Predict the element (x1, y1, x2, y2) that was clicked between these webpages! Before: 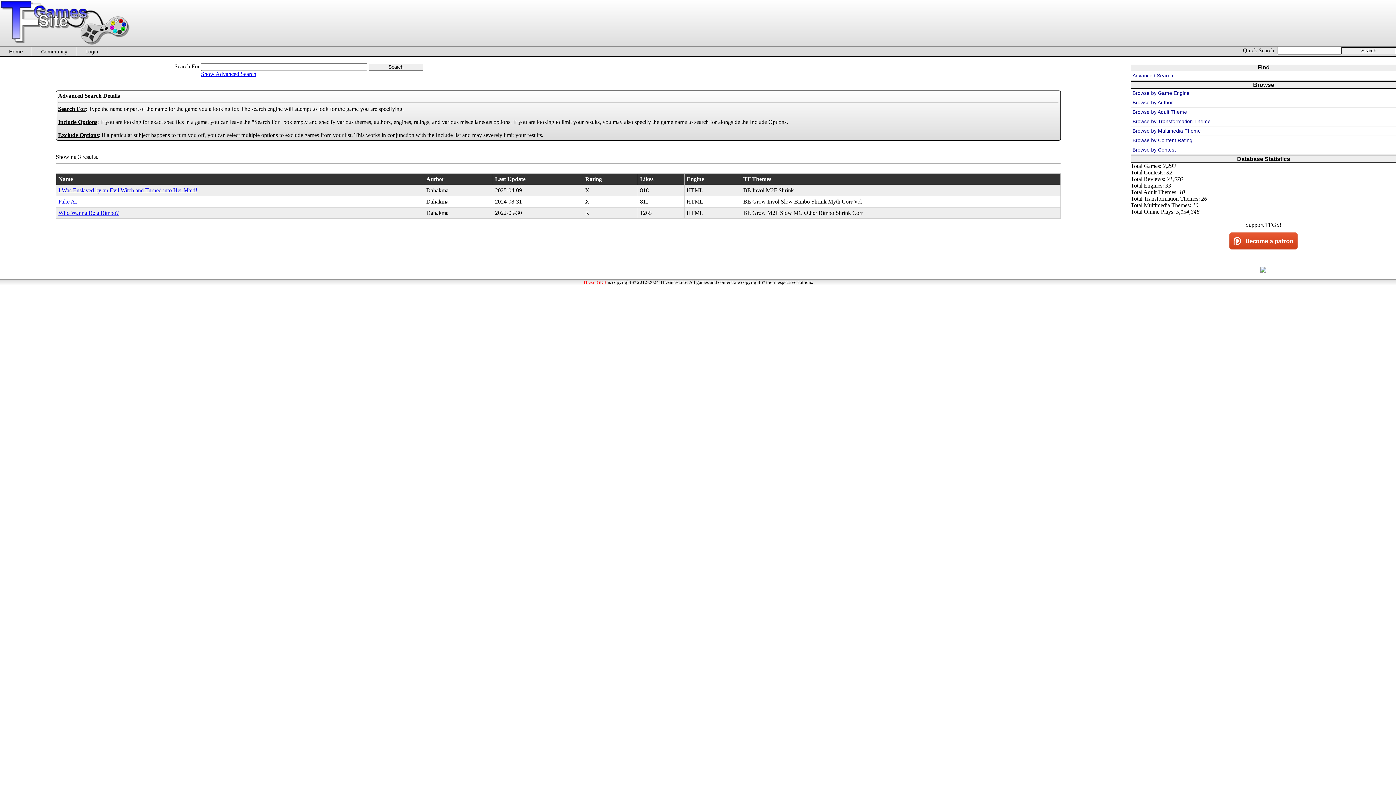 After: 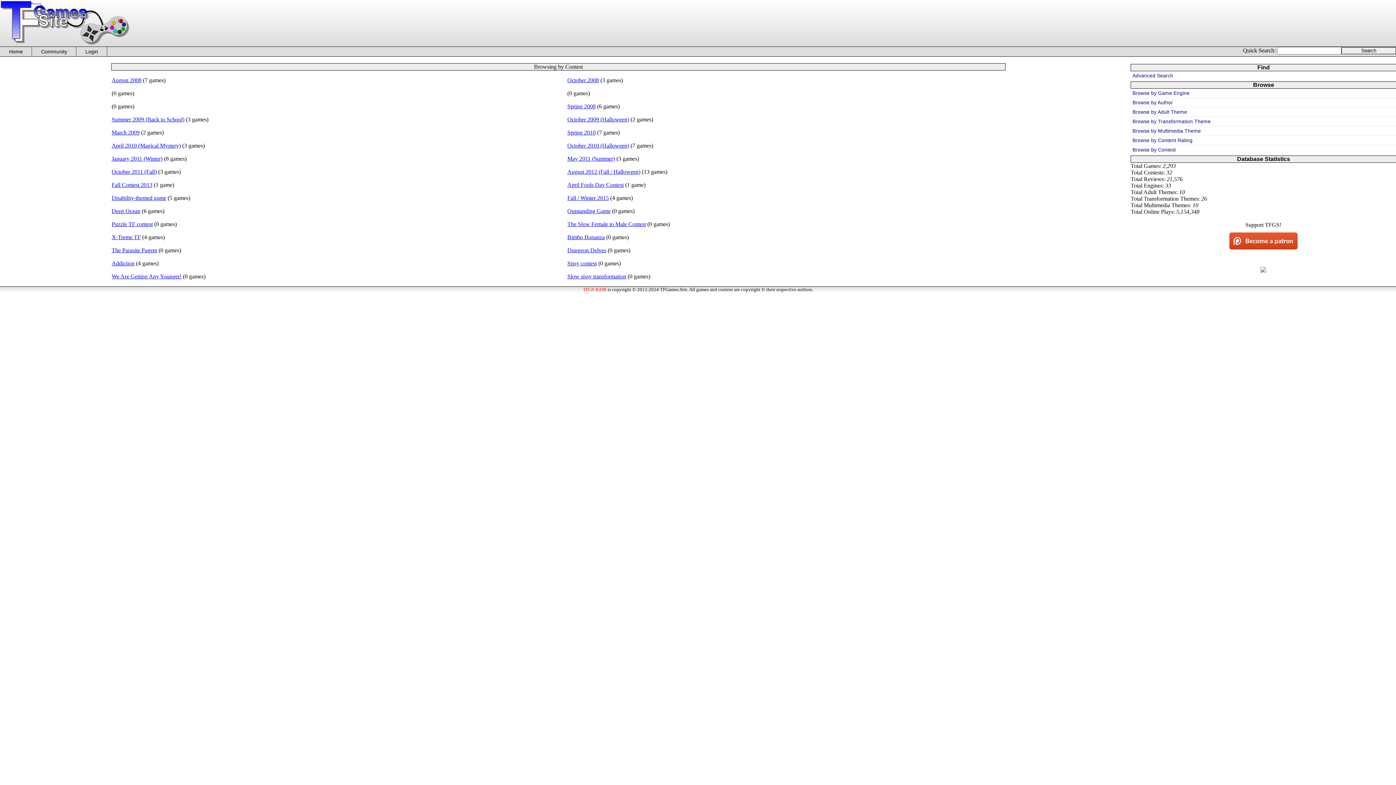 Action: bbox: (1131, 145, 1396, 154) label: Browse by Contest